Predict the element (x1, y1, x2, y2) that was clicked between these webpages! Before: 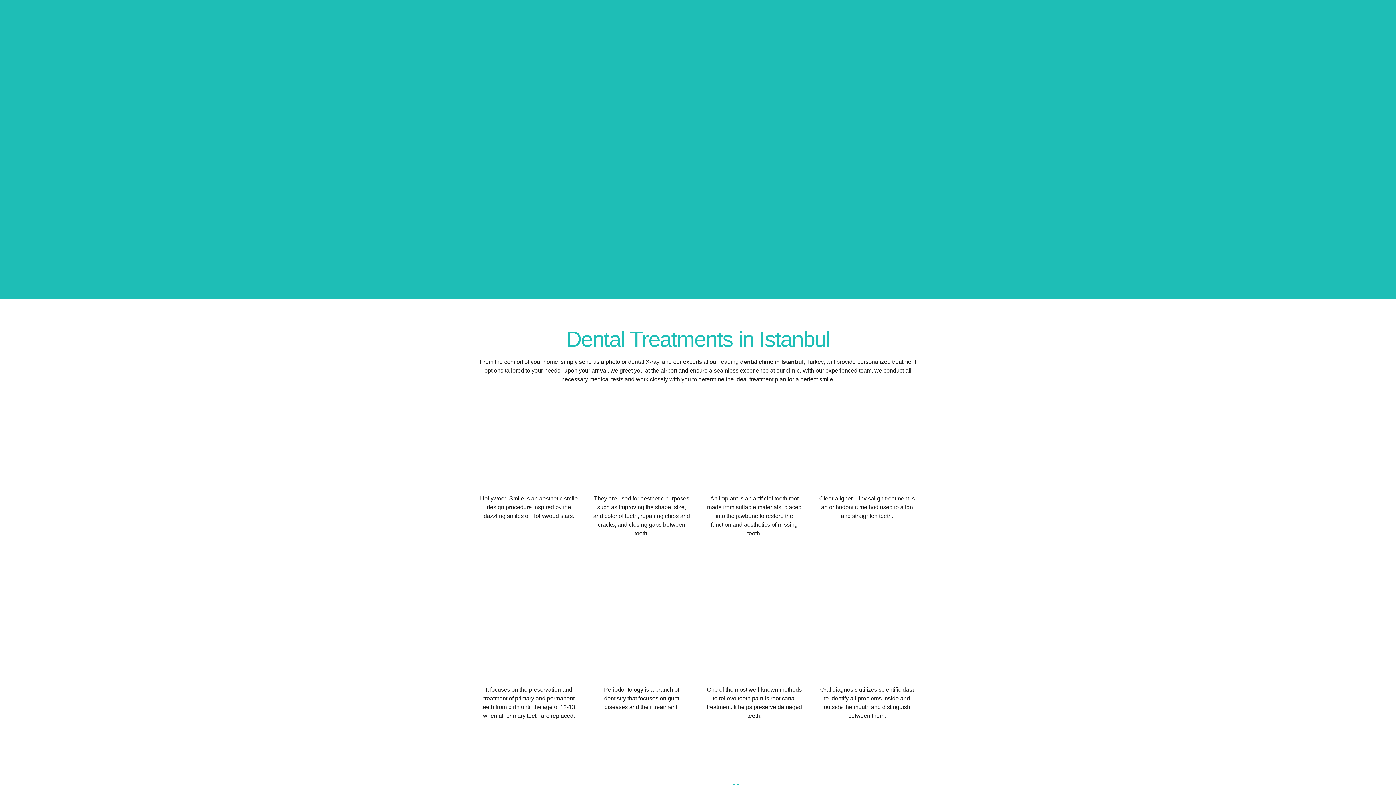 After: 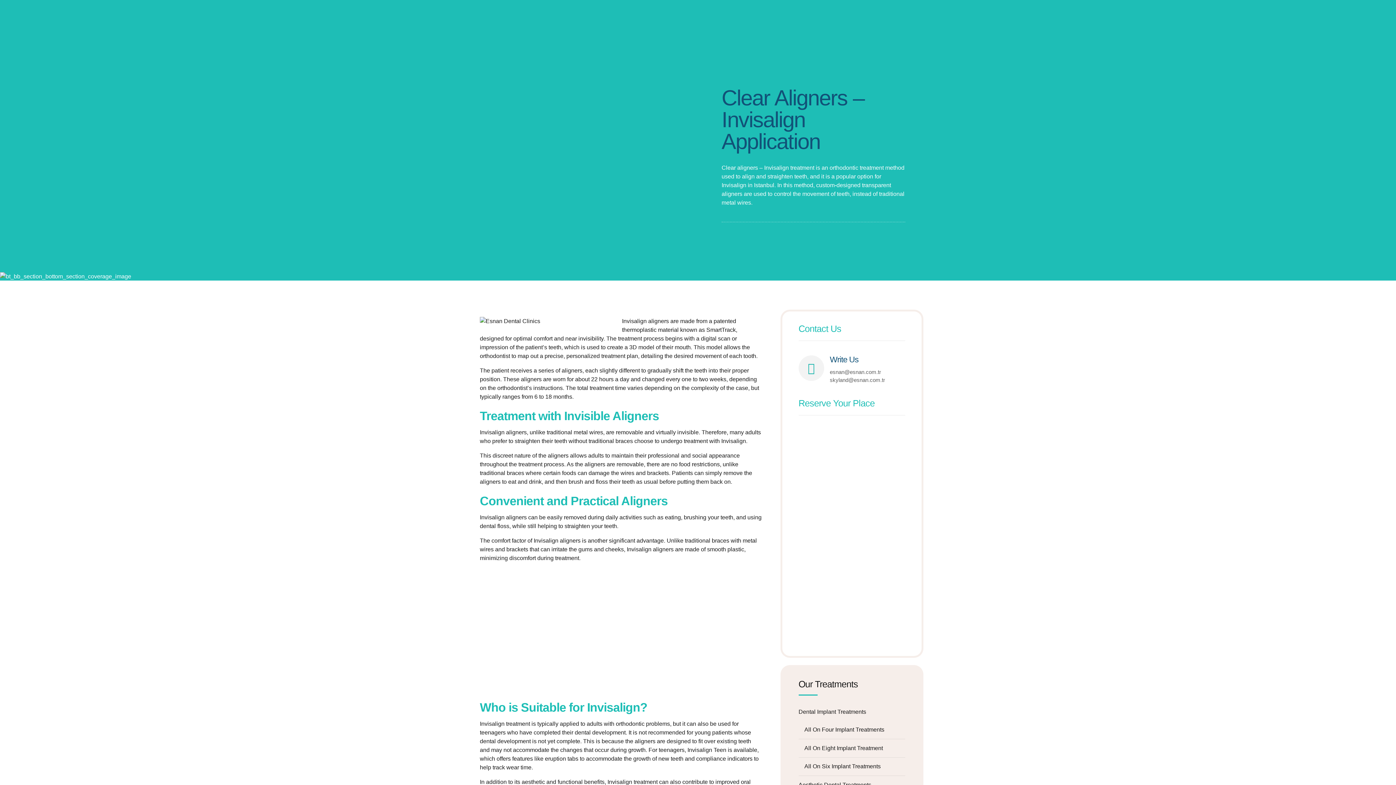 Action: bbox: (824, 391, 910, 477)